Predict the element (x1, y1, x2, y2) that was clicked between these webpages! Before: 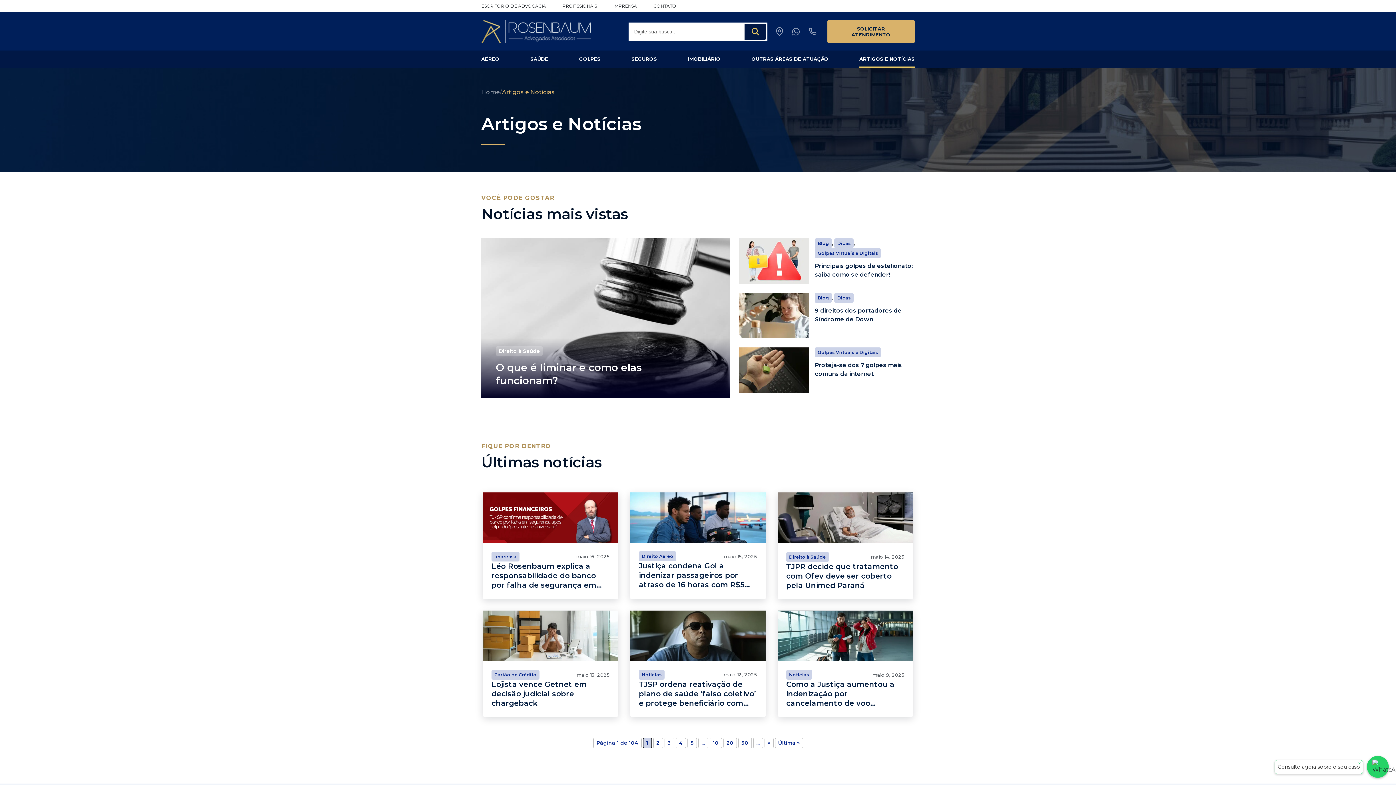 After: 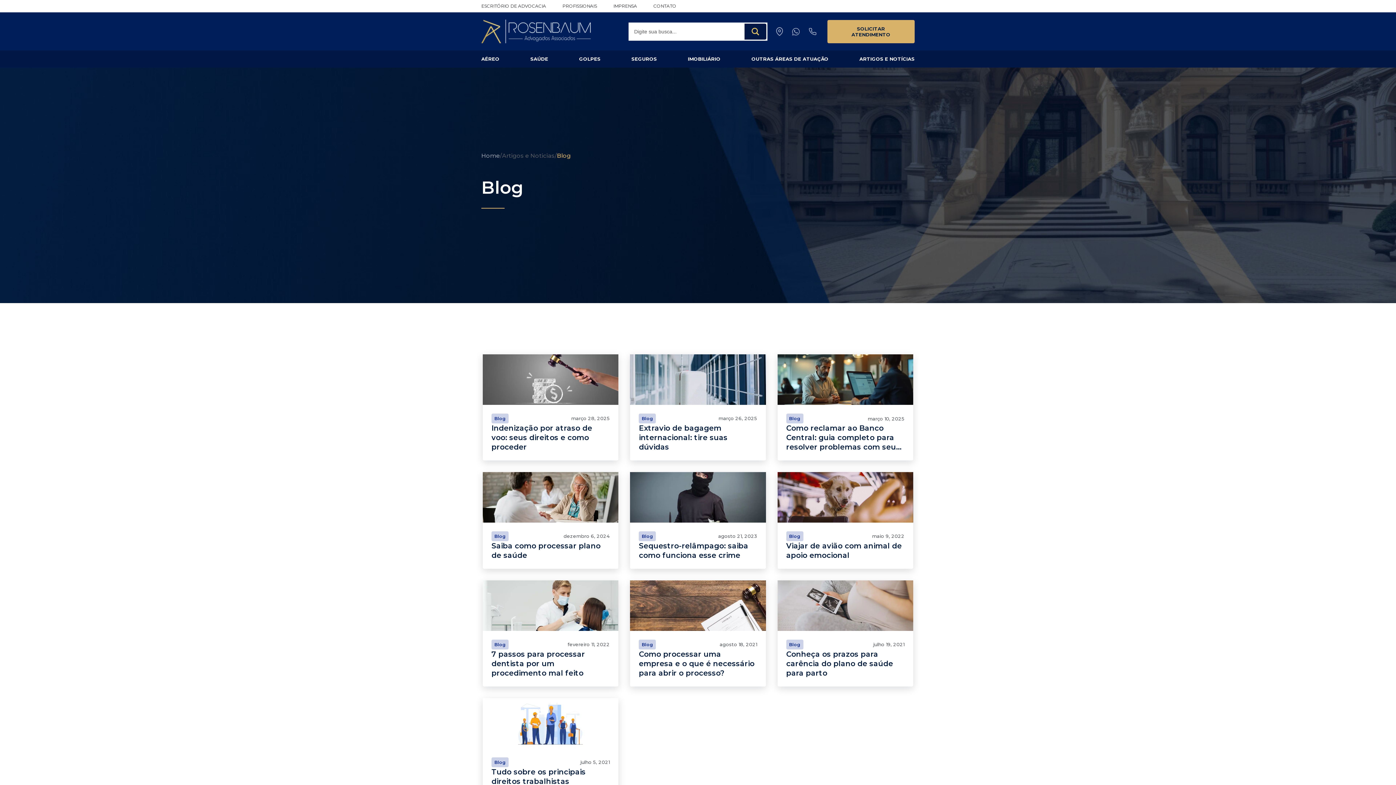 Action: bbox: (815, 293, 832, 302) label: Blog